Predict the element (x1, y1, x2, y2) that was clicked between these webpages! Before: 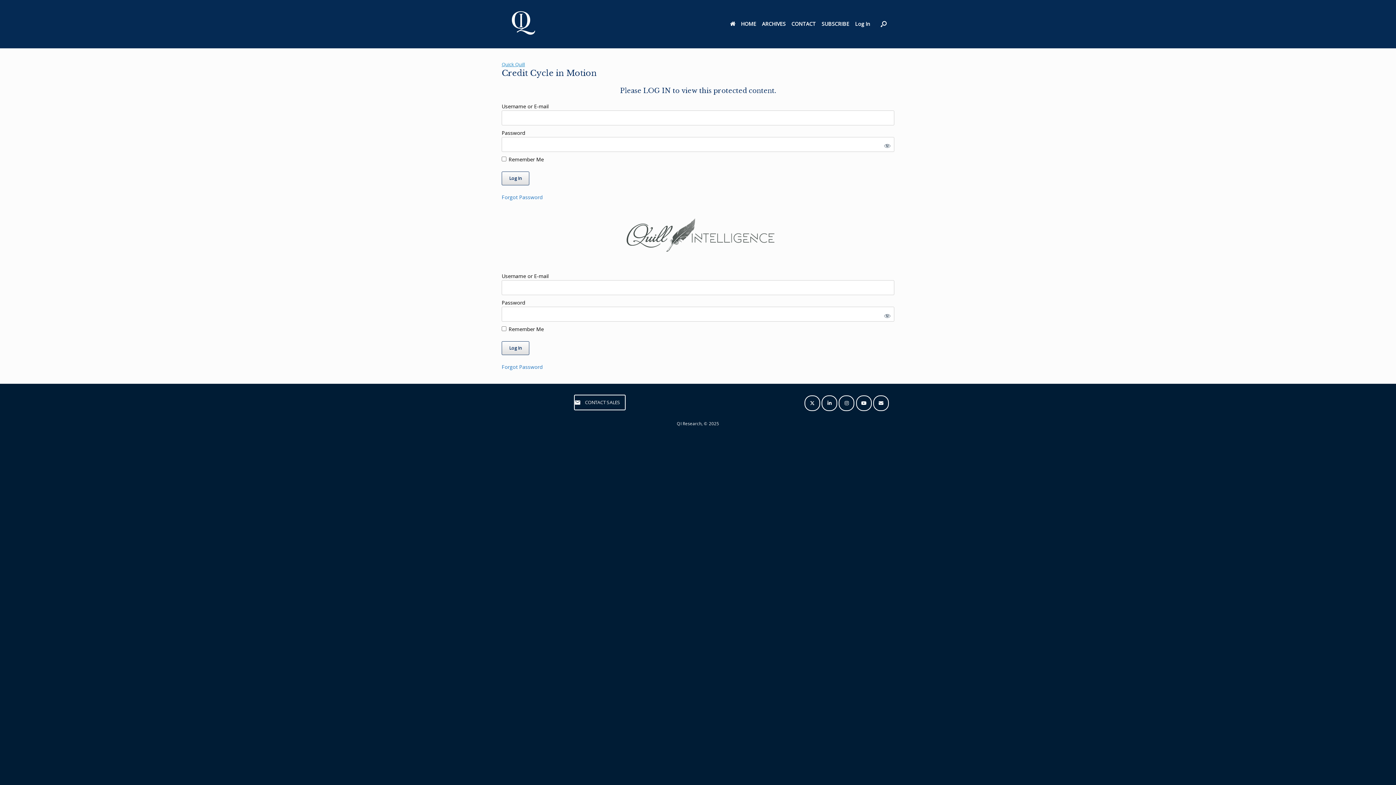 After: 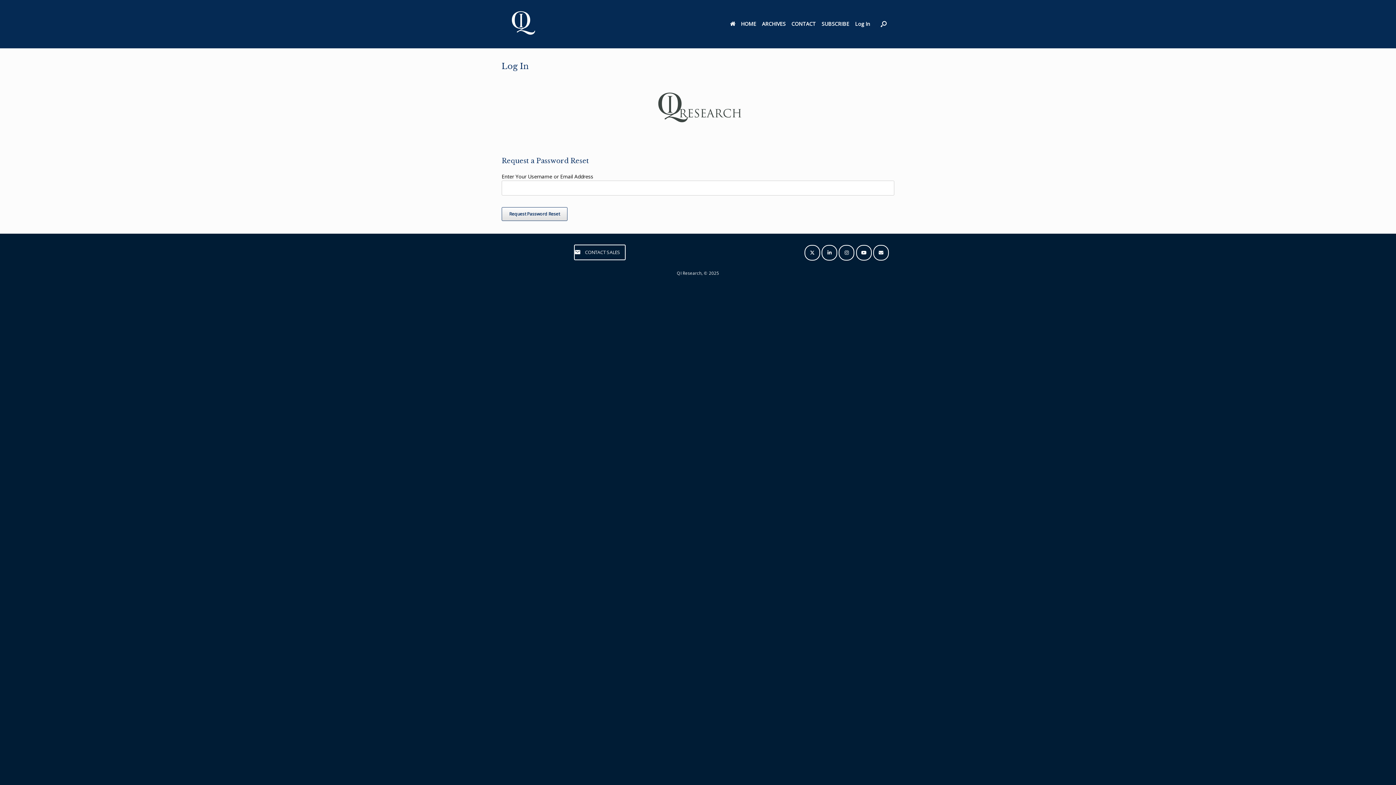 Action: label: Forgot Password bbox: (501, 363, 542, 370)